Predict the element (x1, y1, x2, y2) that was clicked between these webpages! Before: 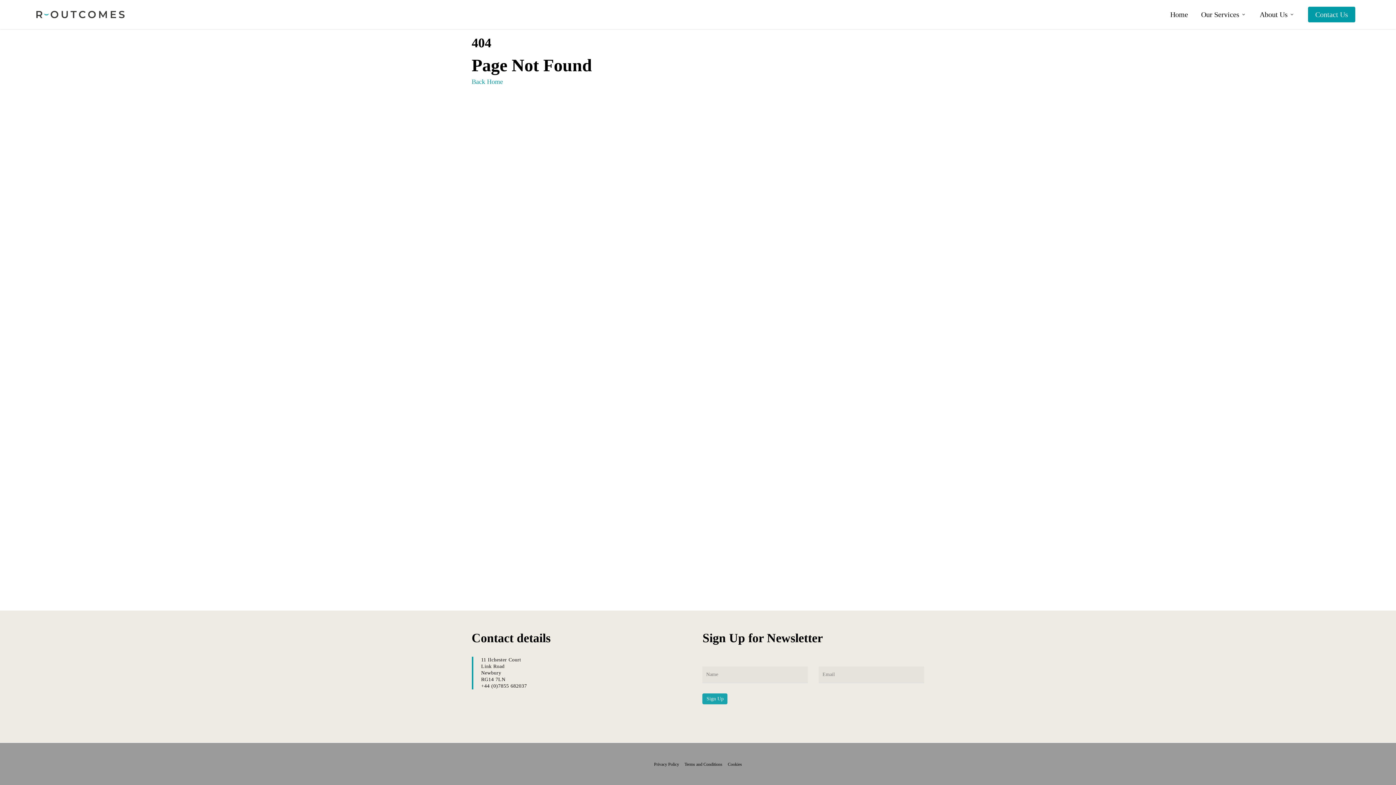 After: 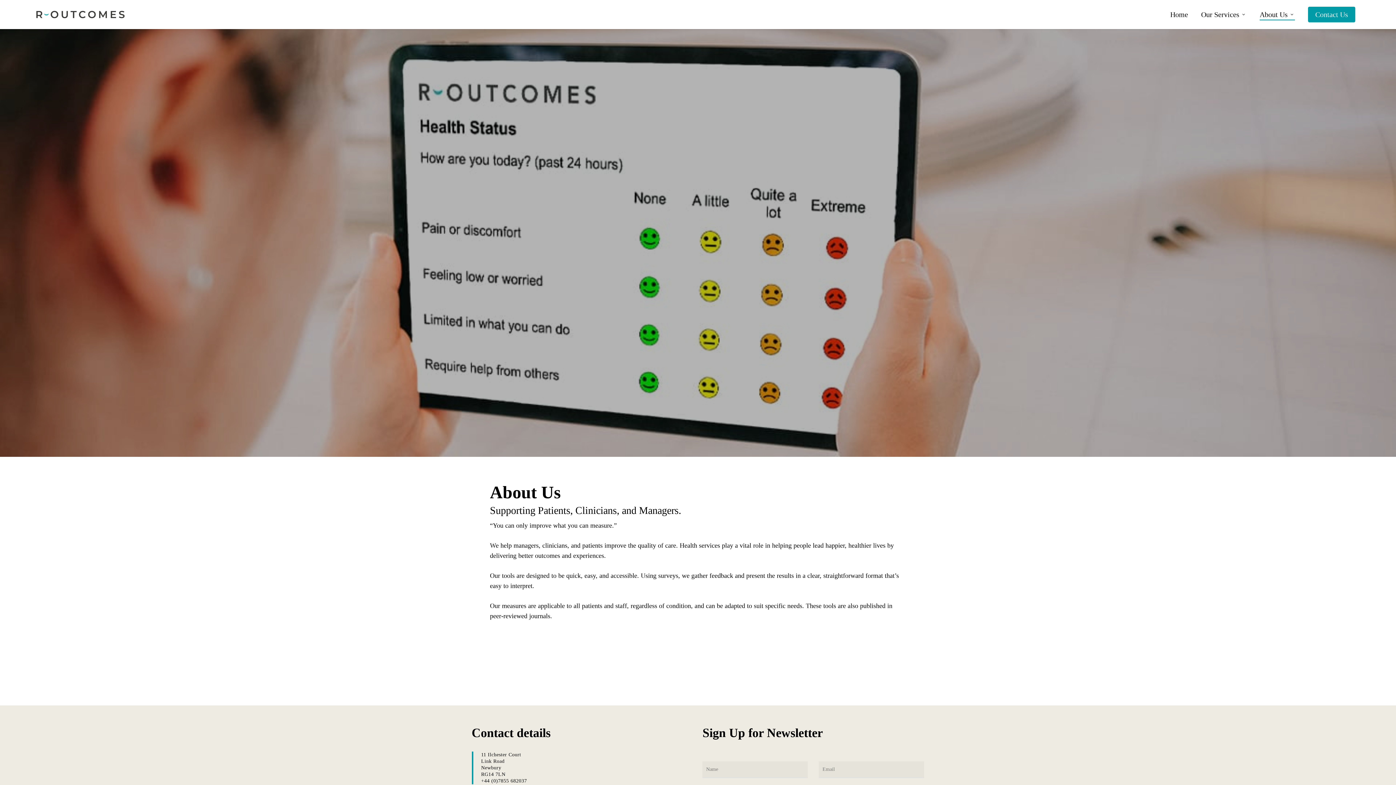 Action: bbox: (1260, 10, 1295, 18) label: About Us